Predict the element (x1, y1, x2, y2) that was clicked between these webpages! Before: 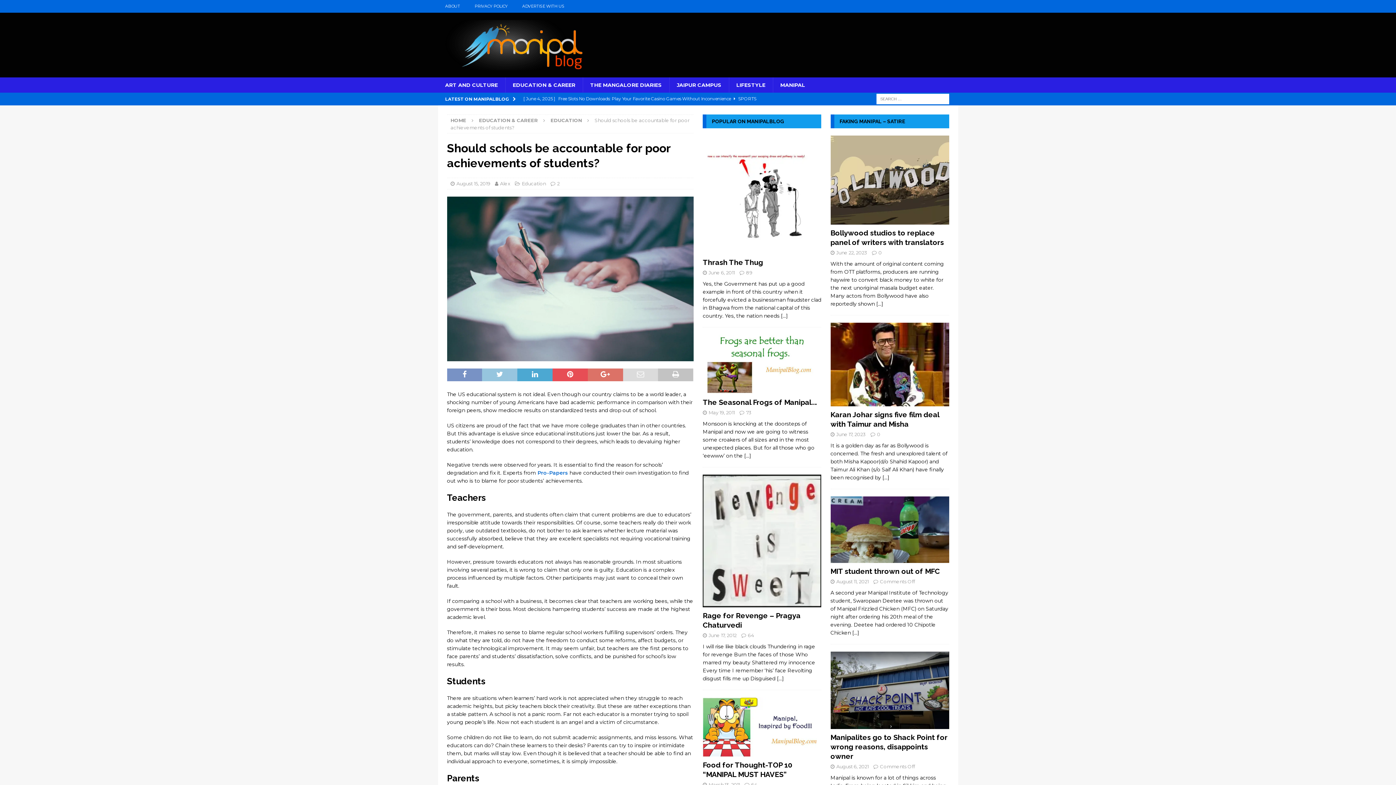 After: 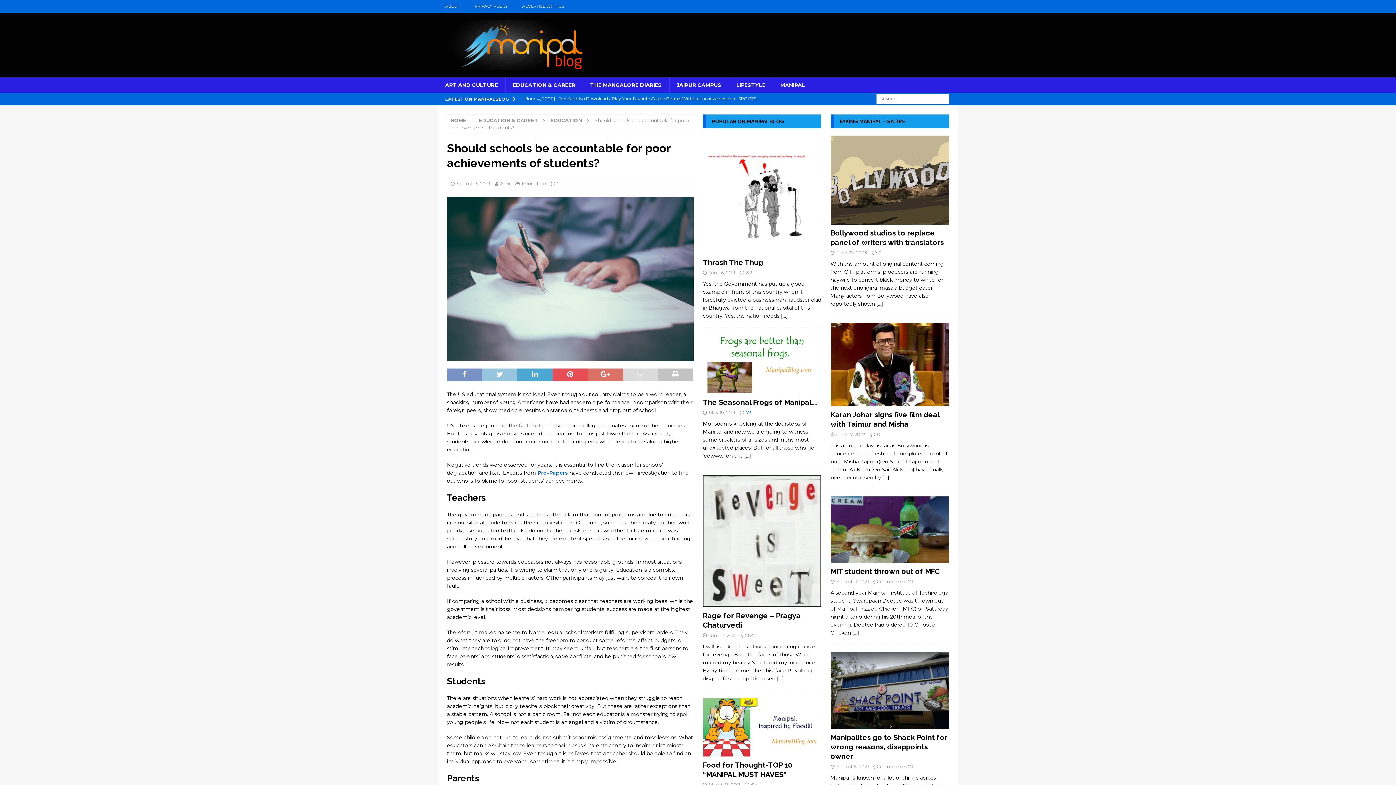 Action: bbox: (746, 409, 751, 415) label: 73